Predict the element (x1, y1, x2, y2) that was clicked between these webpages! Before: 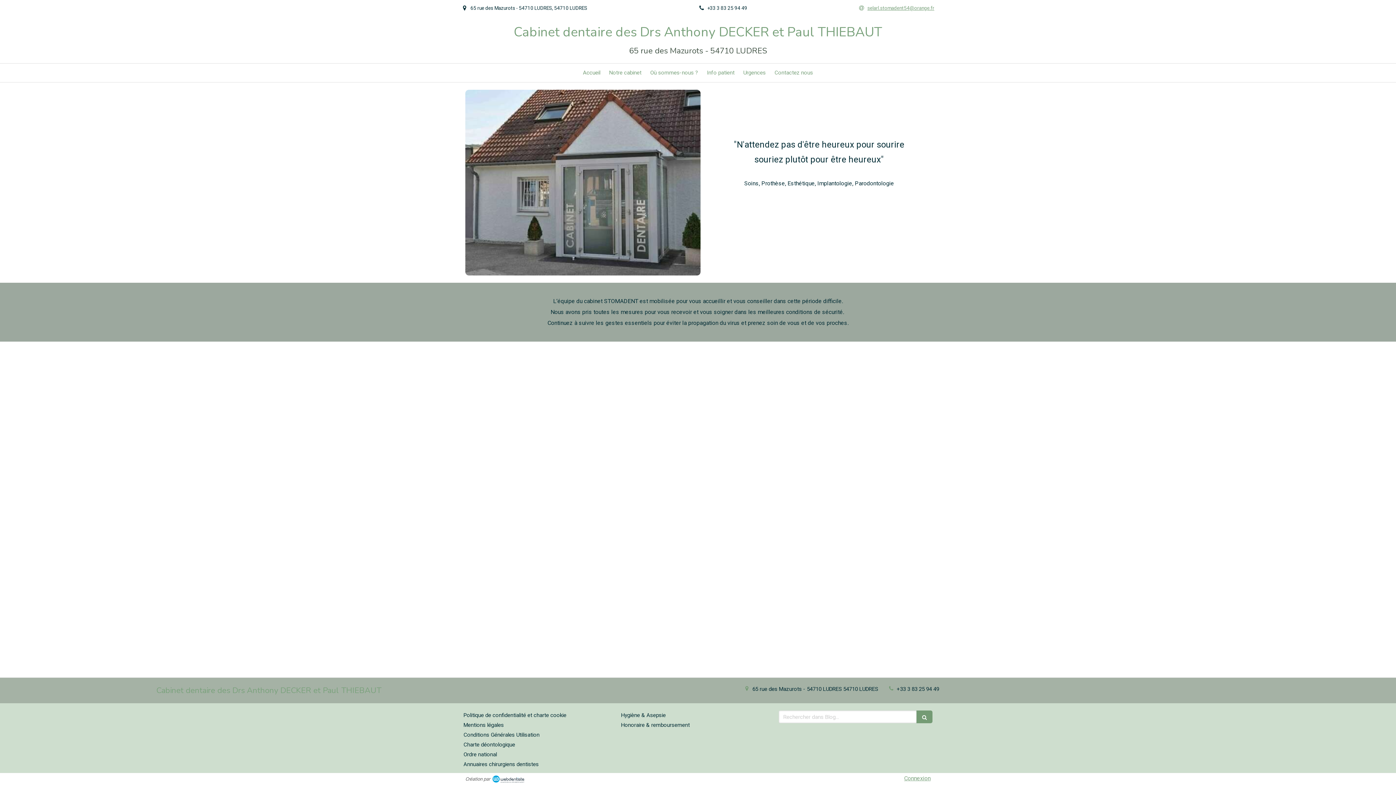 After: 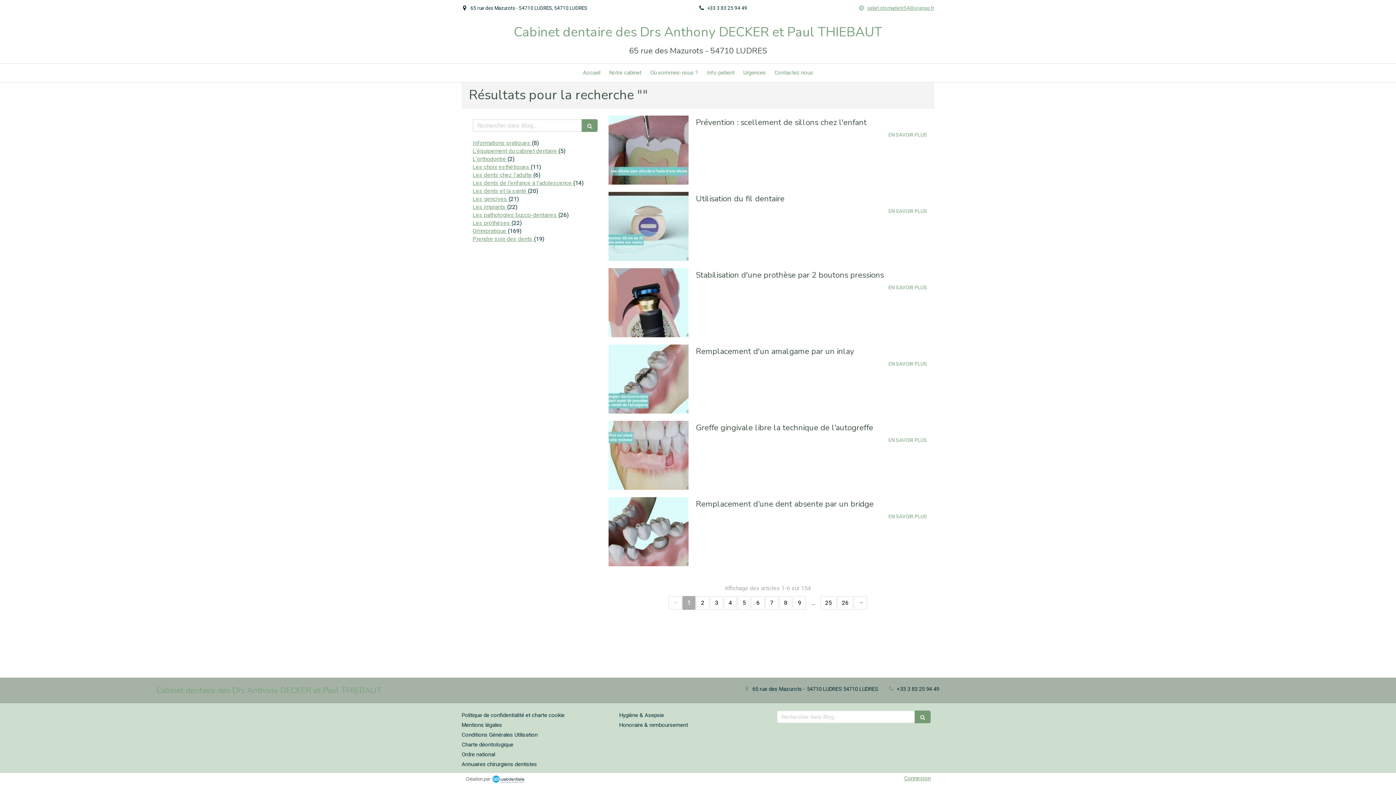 Action: bbox: (916, 710, 932, 723)